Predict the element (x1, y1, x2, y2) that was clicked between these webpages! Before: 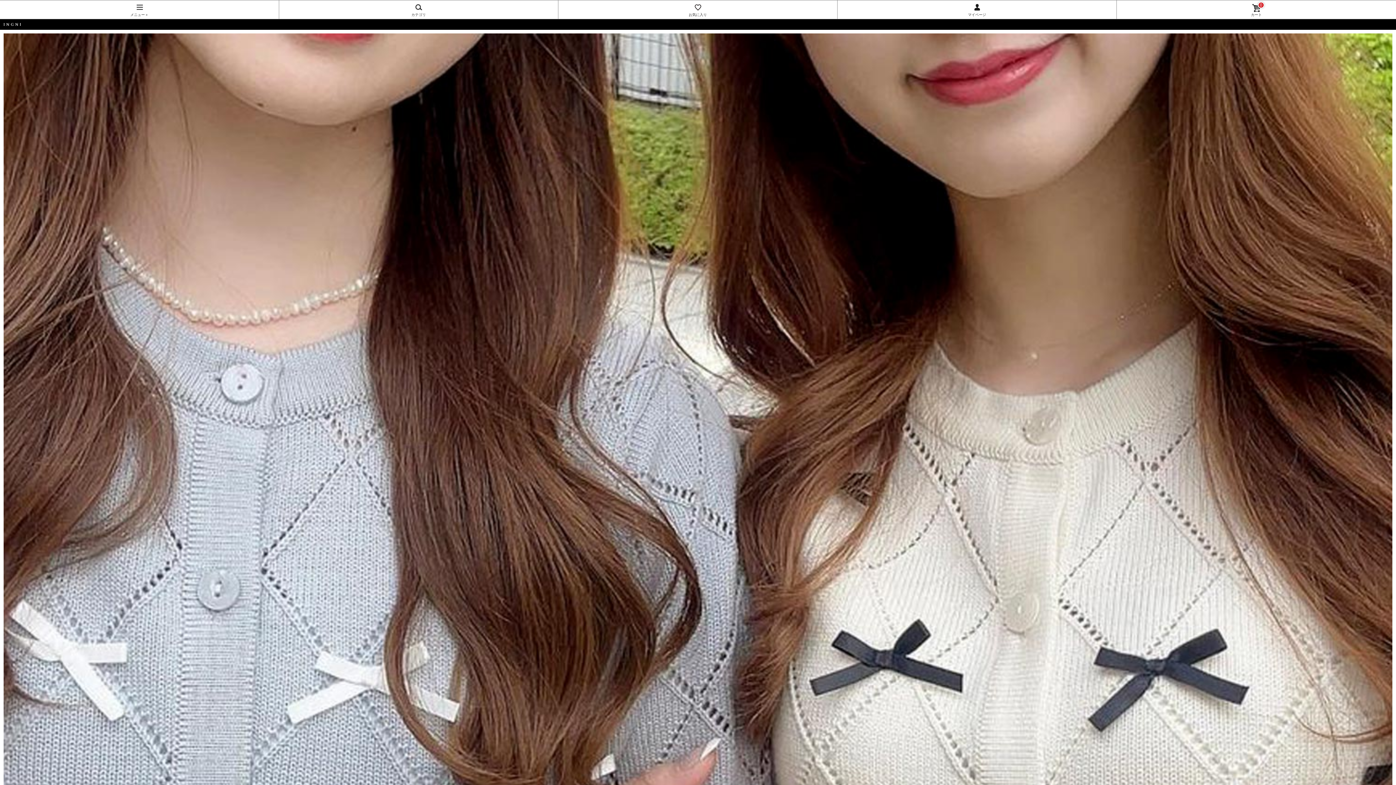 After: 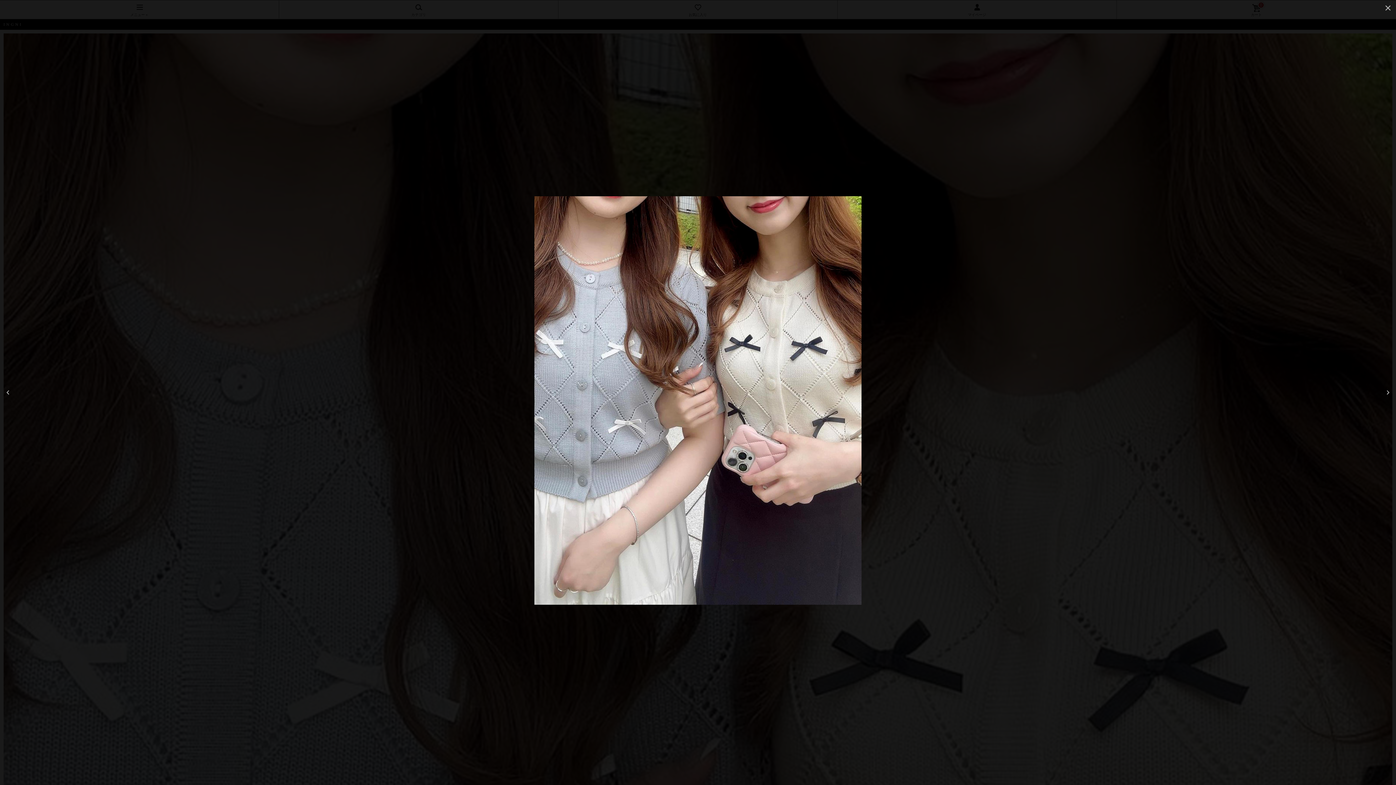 Action: bbox: (3, 34, 1392, 40)